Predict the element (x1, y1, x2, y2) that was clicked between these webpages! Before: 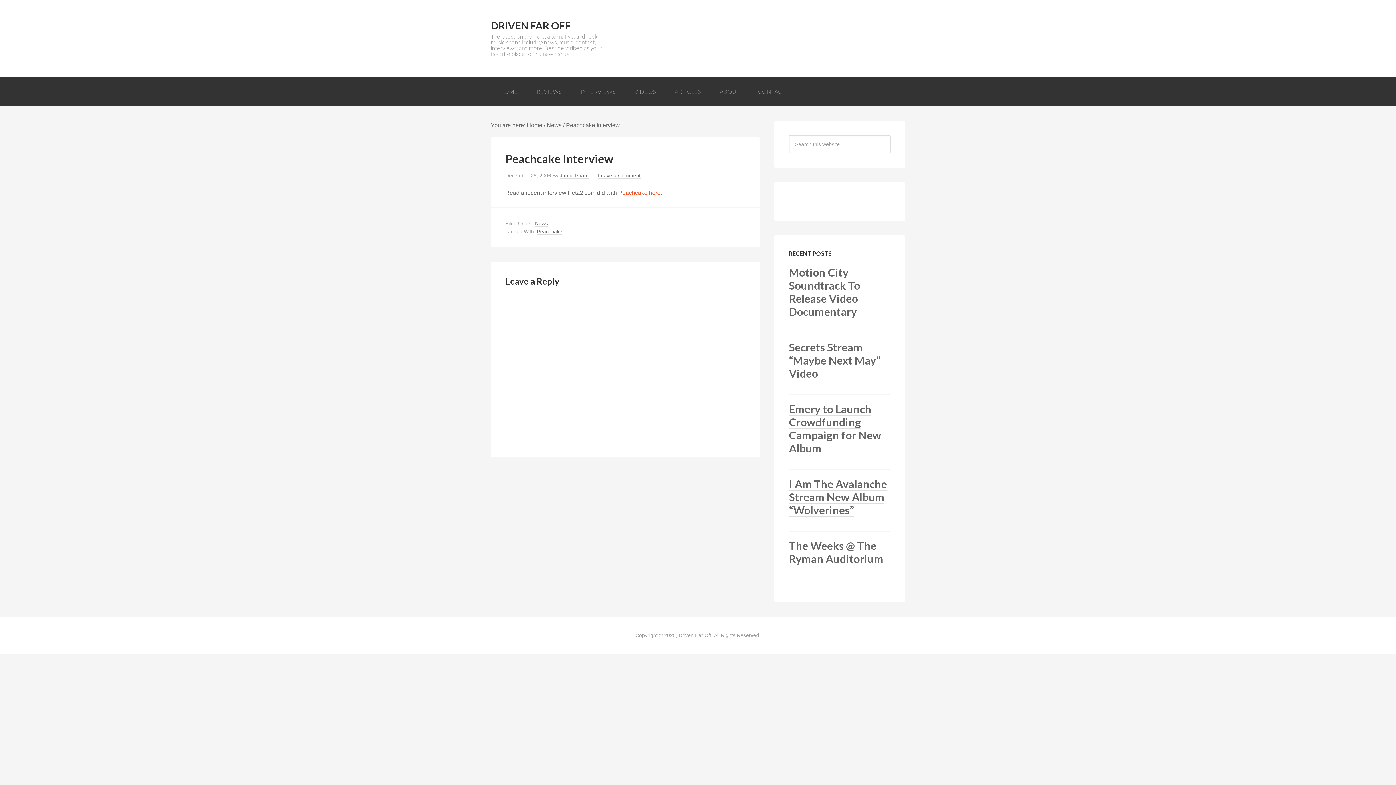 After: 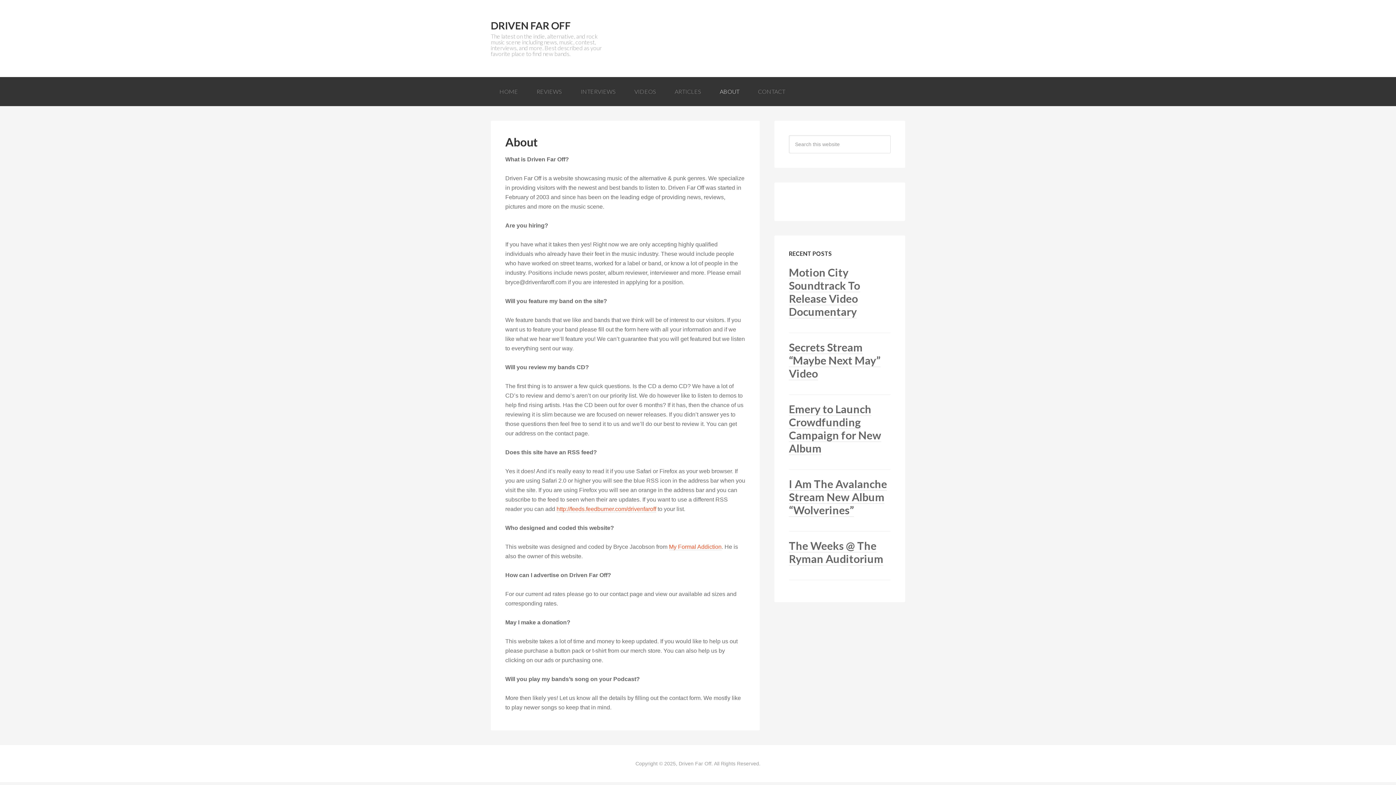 Action: bbox: (711, 77, 748, 106) label: ABOUT